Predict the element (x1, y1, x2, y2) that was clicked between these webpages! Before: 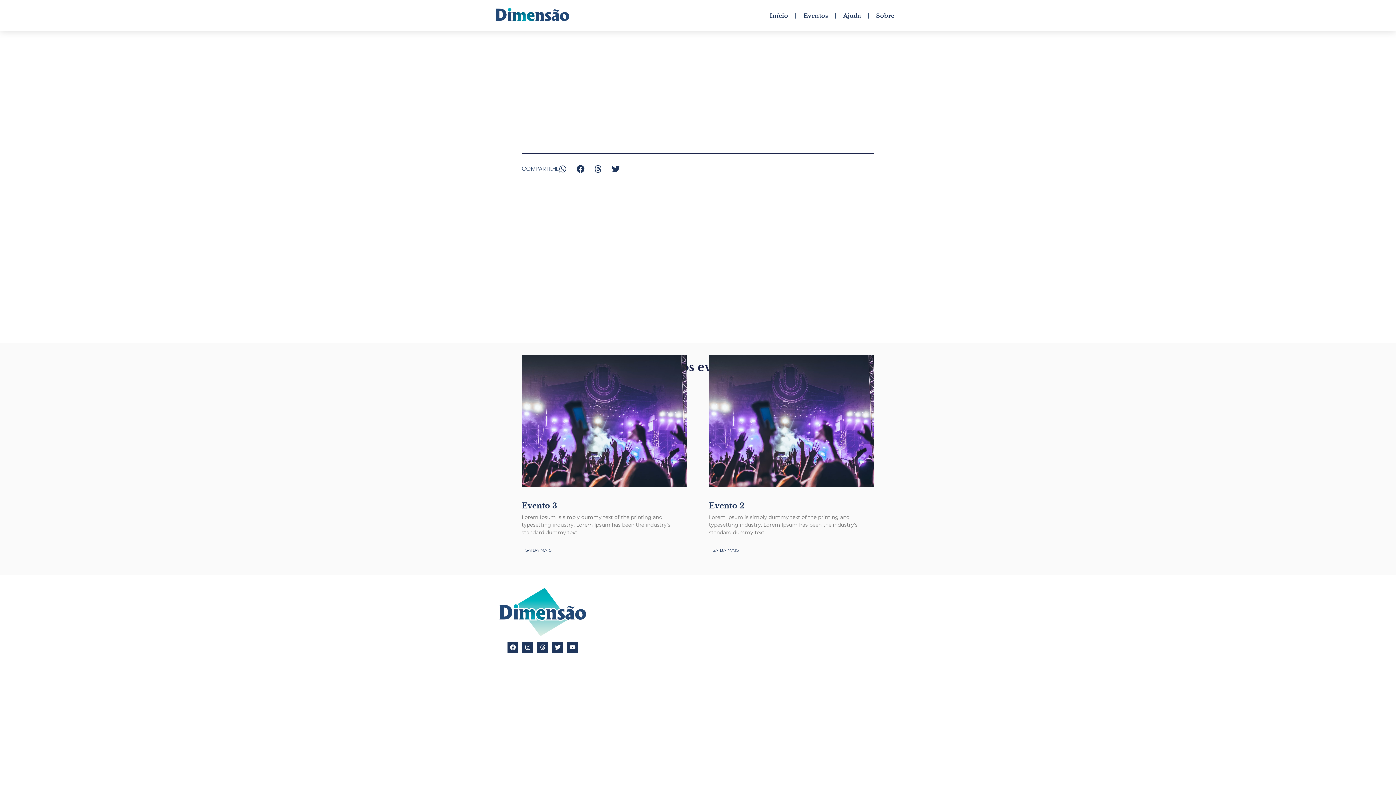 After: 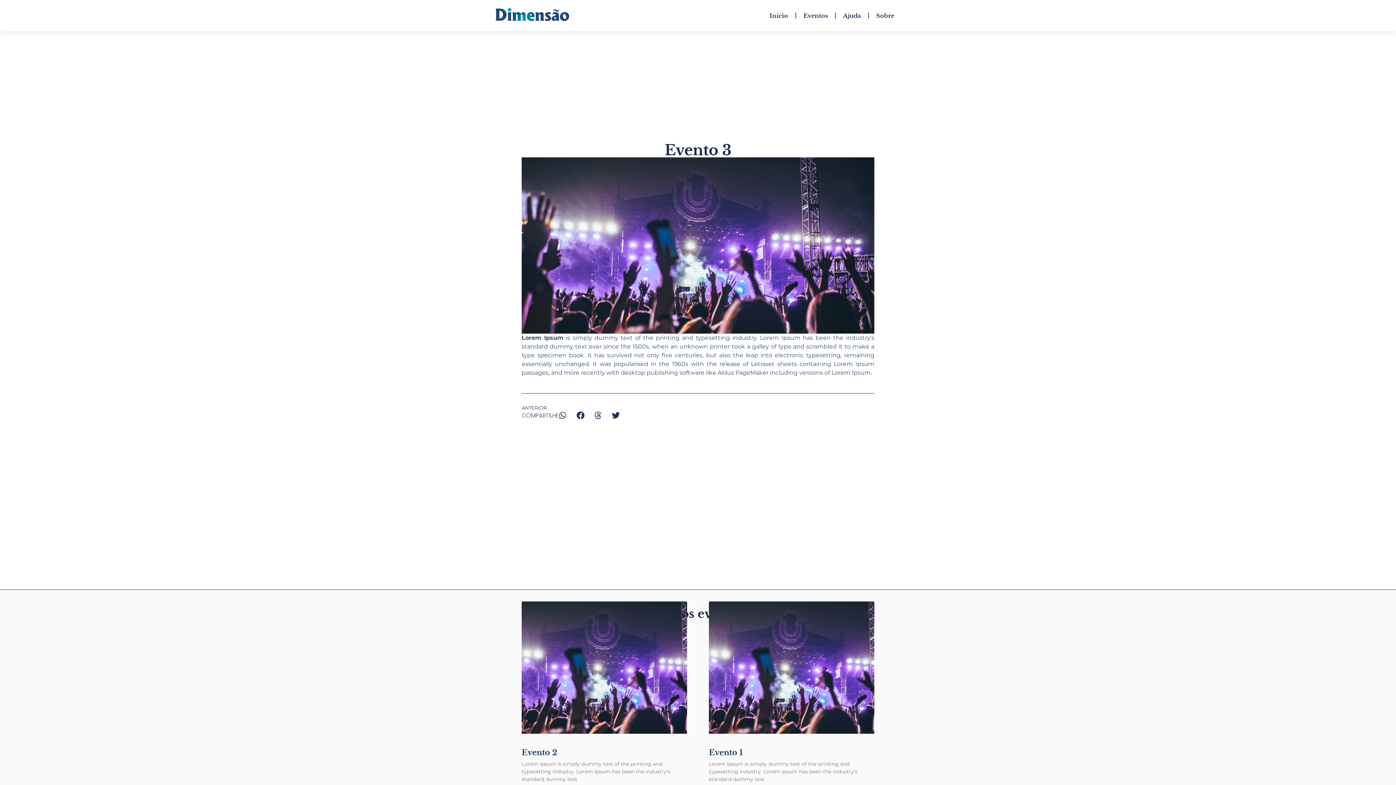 Action: bbox: (521, 501, 557, 511) label: Evento 3